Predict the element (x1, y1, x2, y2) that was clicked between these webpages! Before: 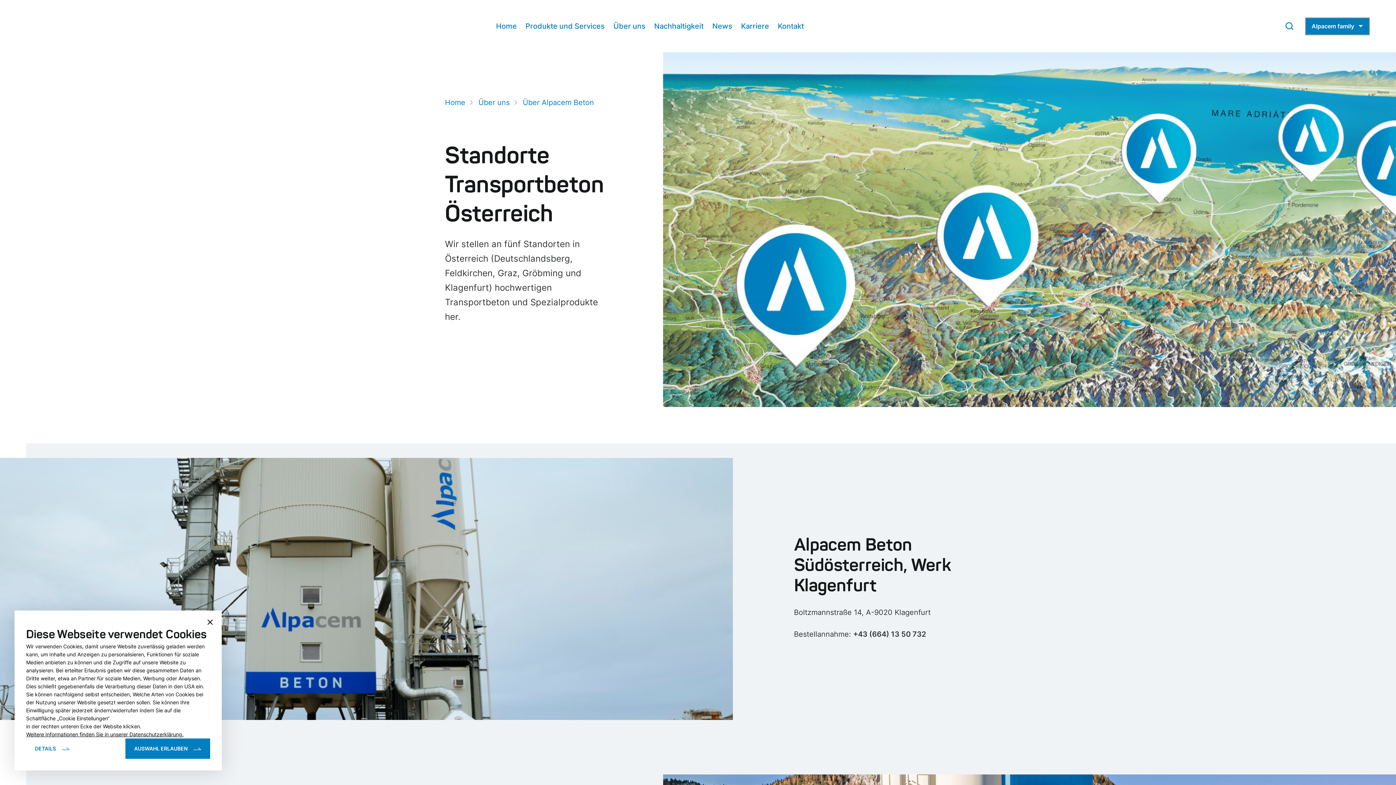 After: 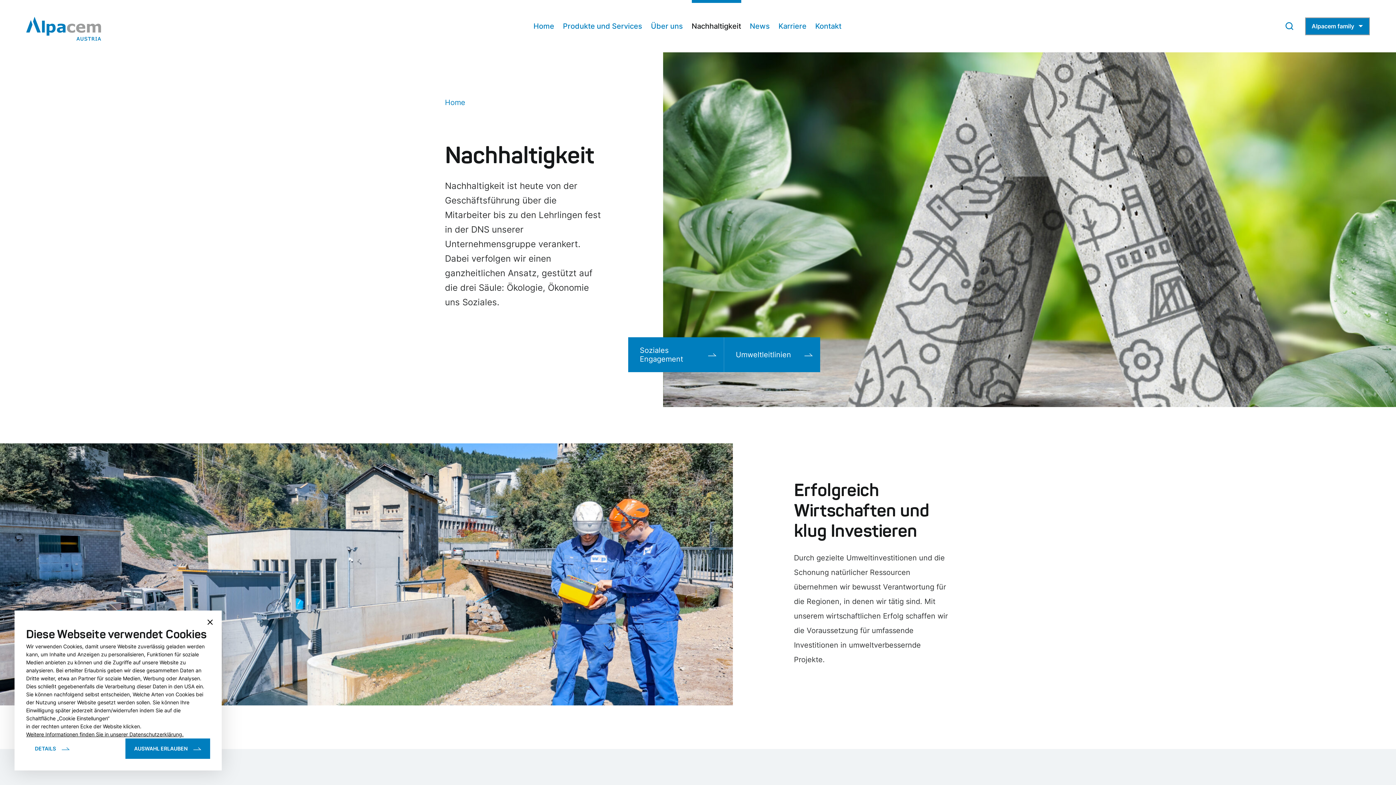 Action: label: Nachhaltigkeit bbox: (654, 0, 703, 52)